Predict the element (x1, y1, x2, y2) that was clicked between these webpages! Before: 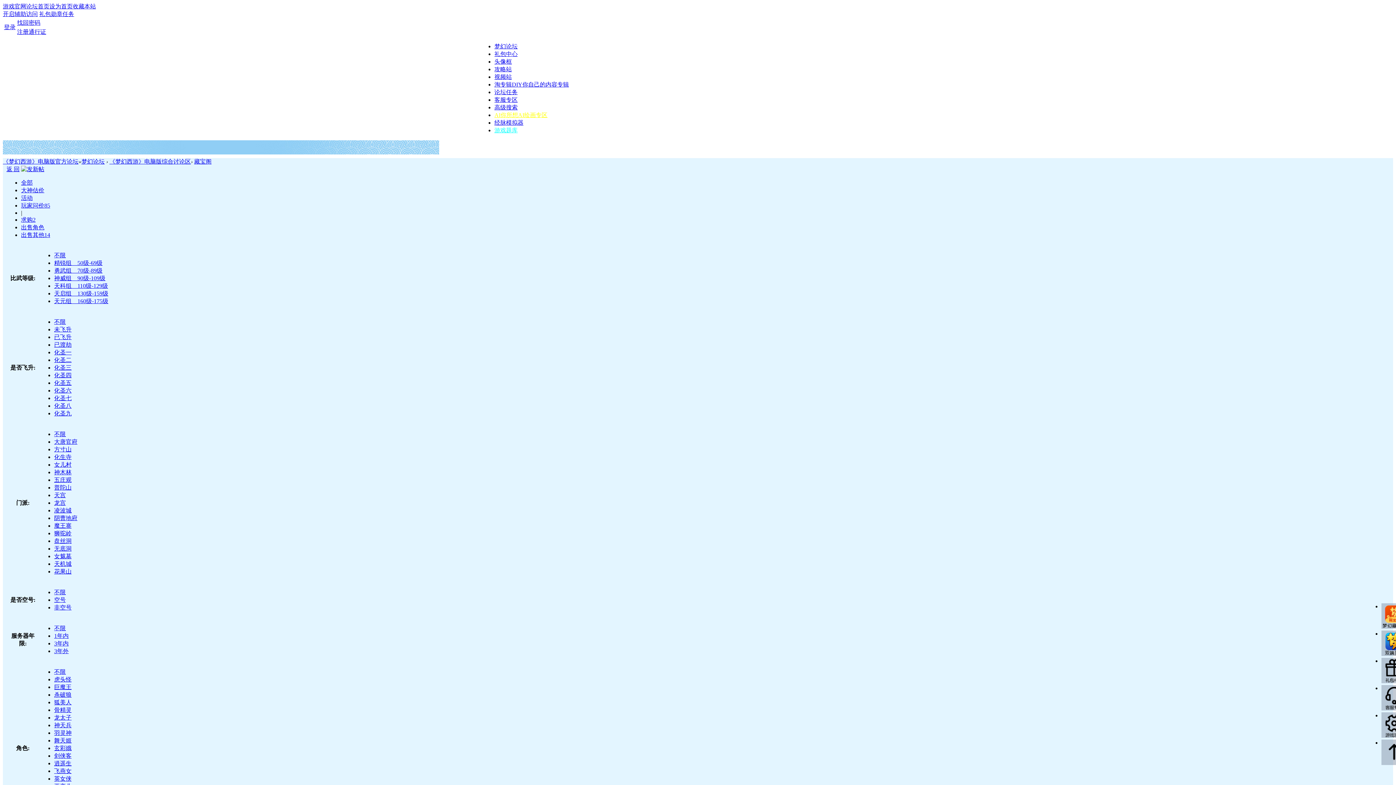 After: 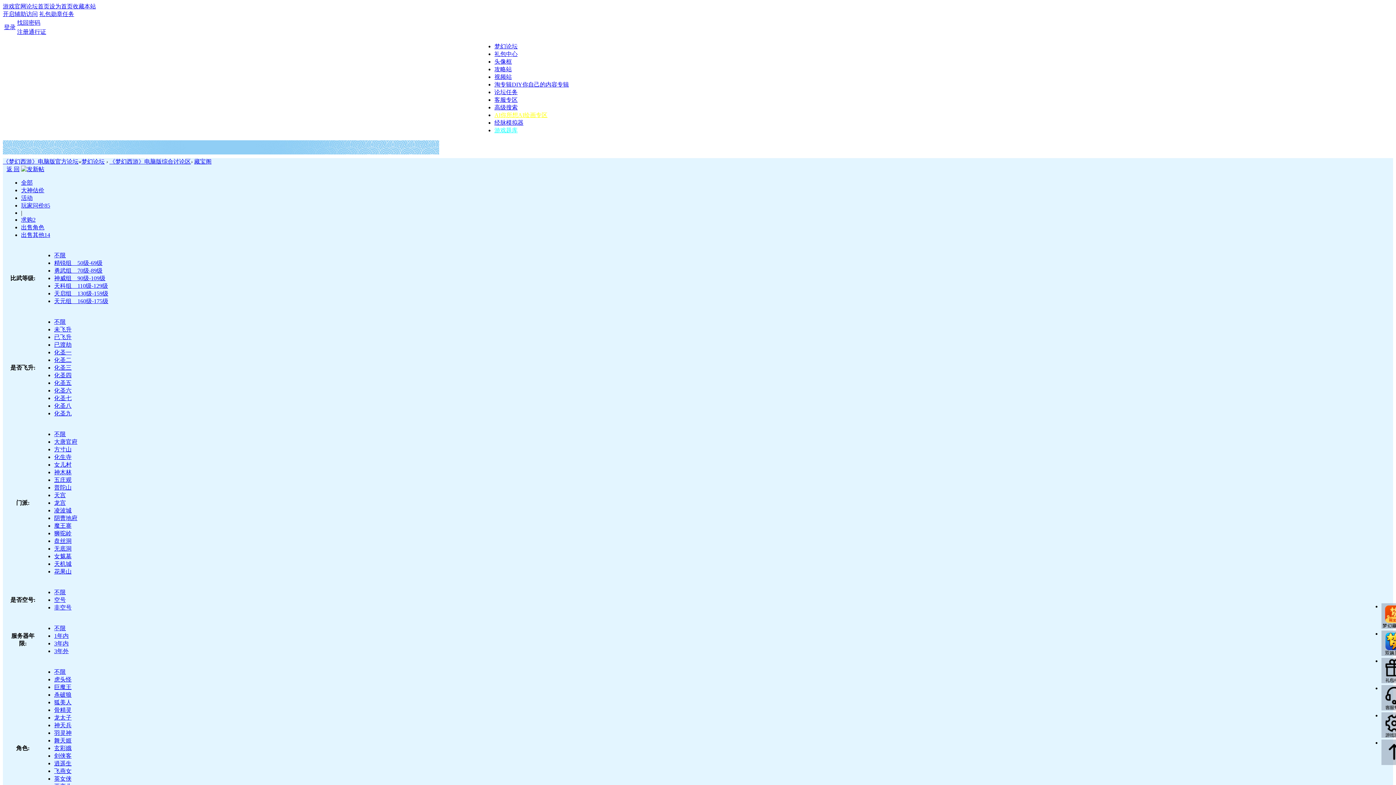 Action: label: 飞燕女 bbox: (54, 768, 71, 774)